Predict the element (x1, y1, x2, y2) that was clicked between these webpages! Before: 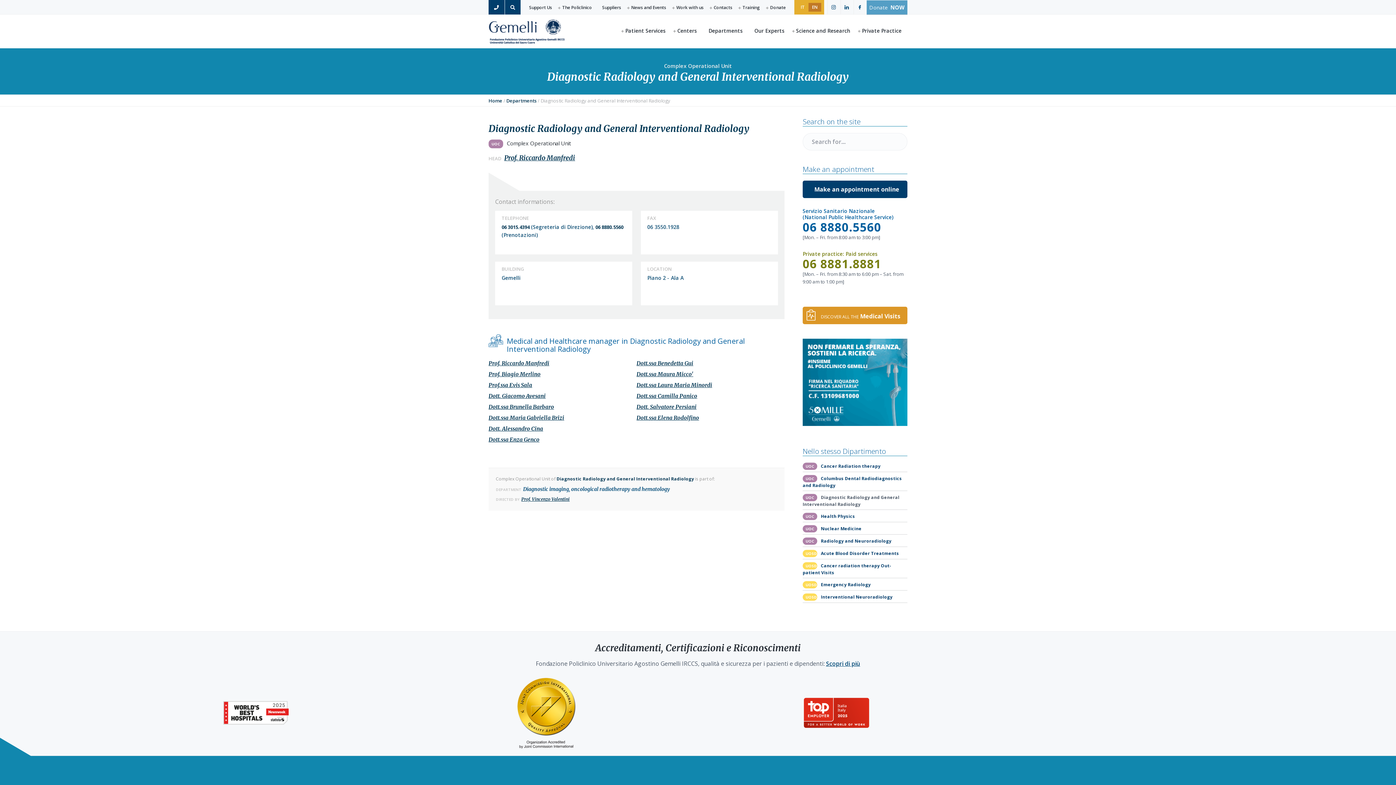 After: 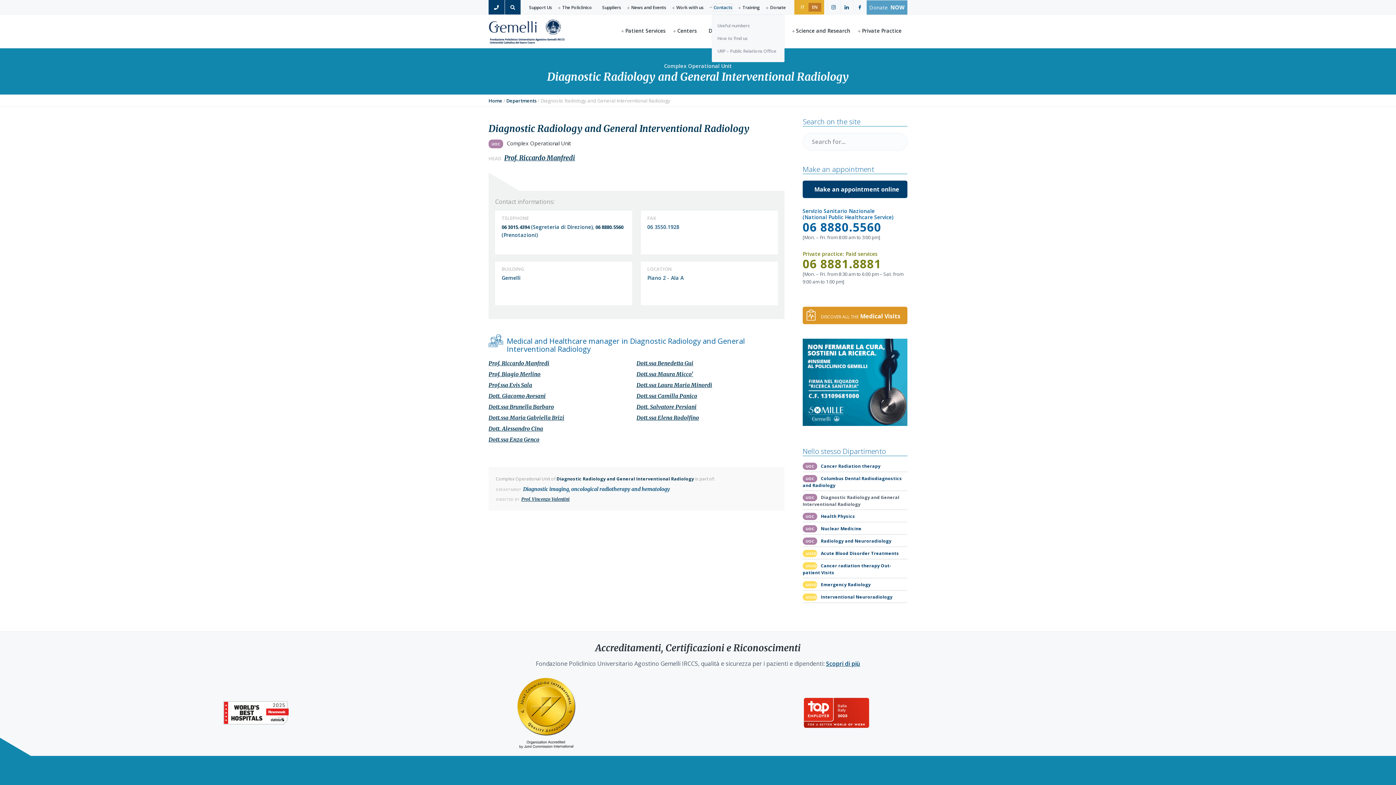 Action: label: Contacts bbox: (713, 3, 732, 10)